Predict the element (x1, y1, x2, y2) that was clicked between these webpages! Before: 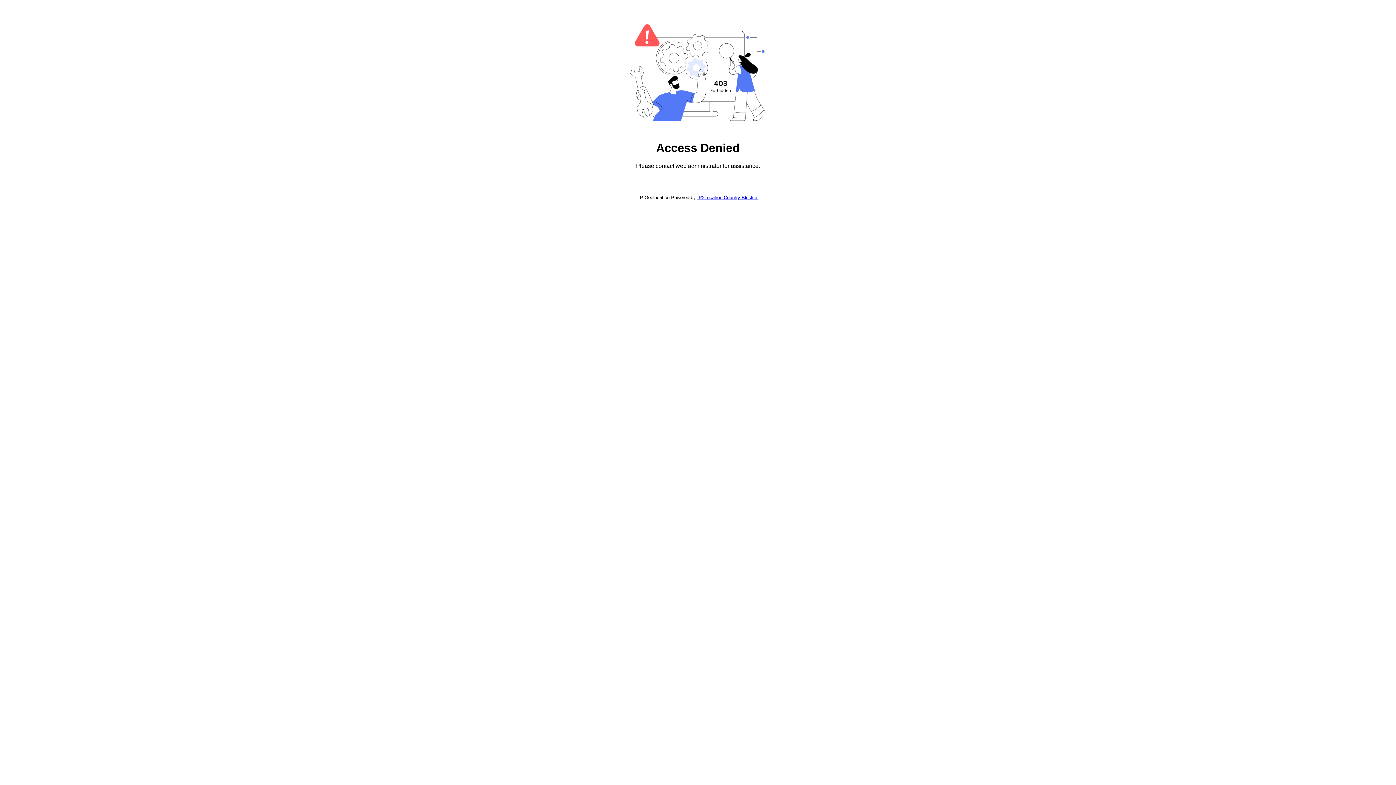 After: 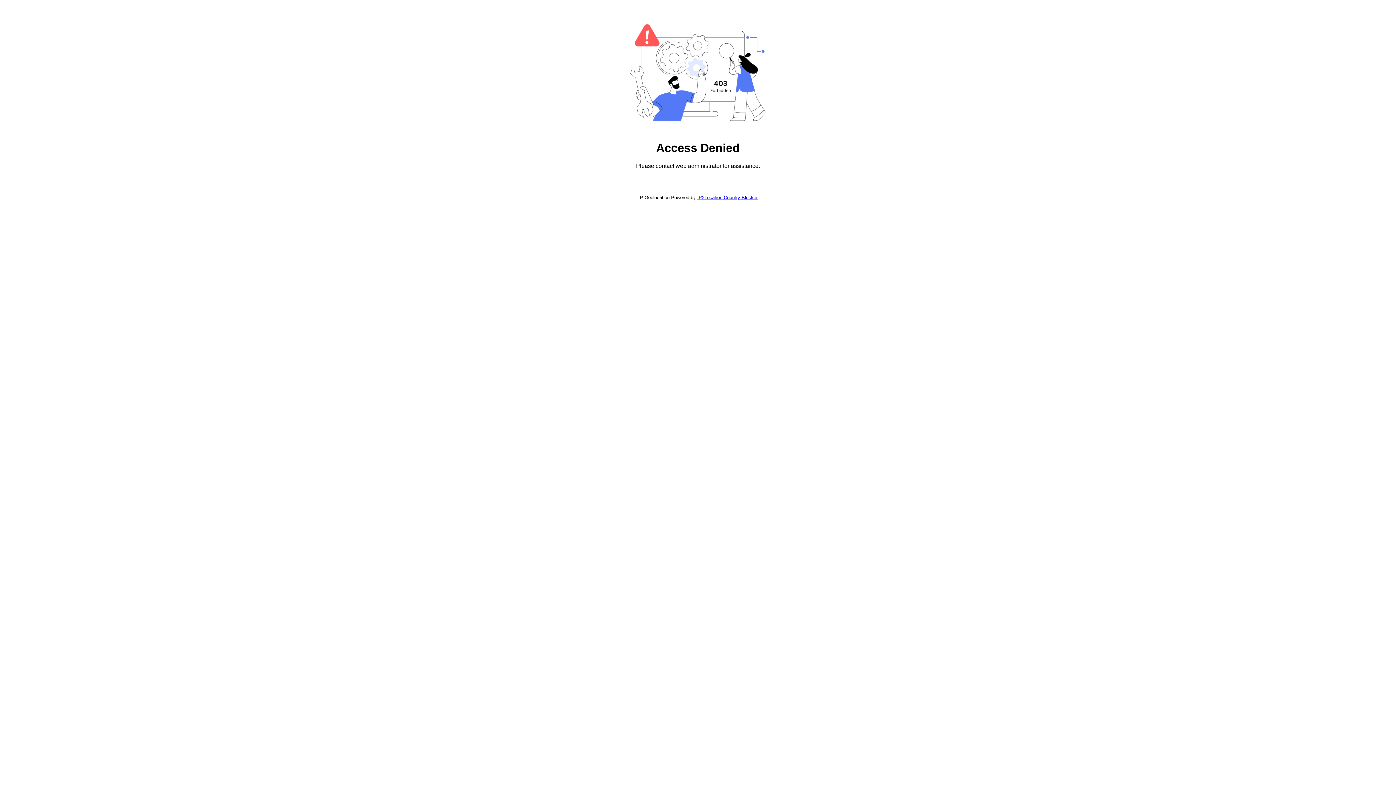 Action: label: IP2Location Country Blocker bbox: (697, 194, 757, 200)